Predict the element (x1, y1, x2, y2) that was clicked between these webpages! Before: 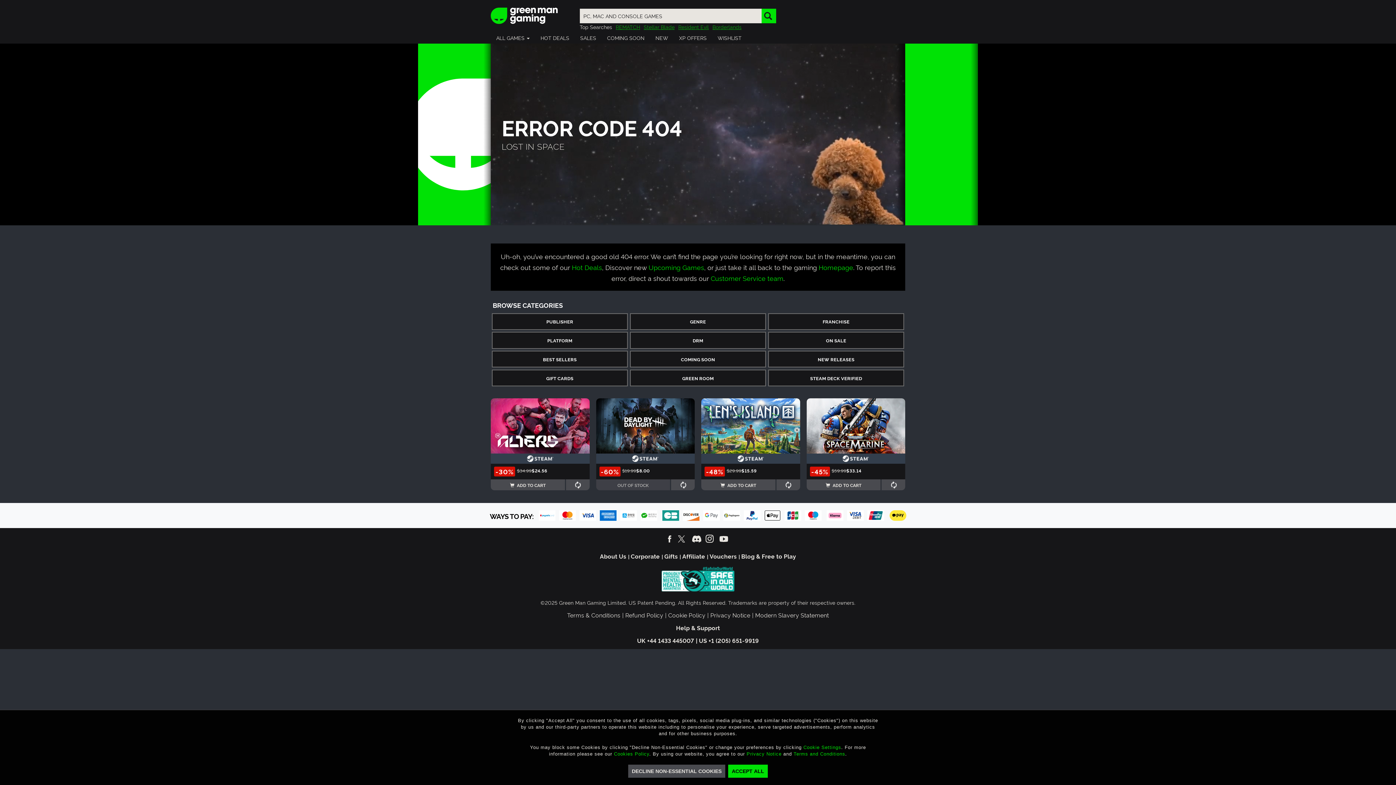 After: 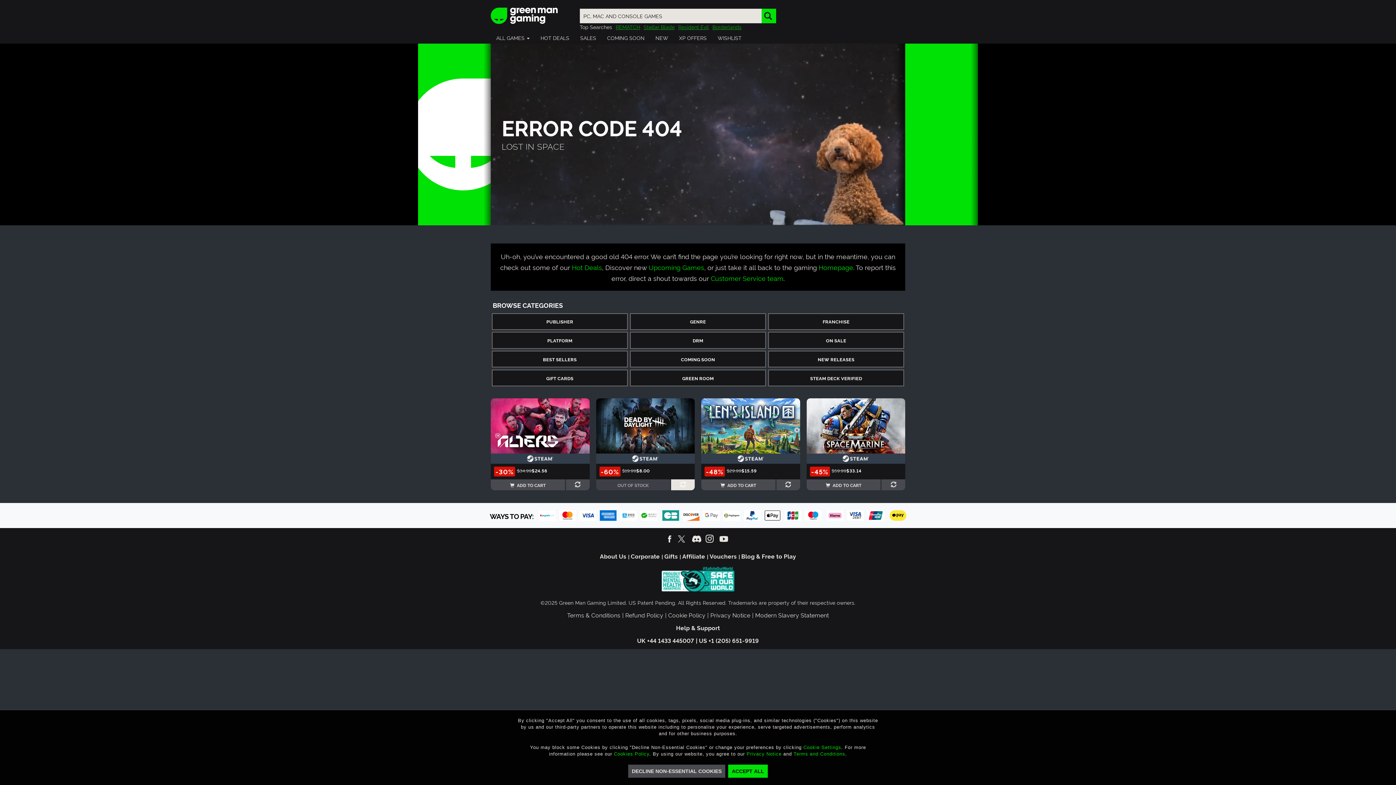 Action: bbox: (671, 479, 694, 490)